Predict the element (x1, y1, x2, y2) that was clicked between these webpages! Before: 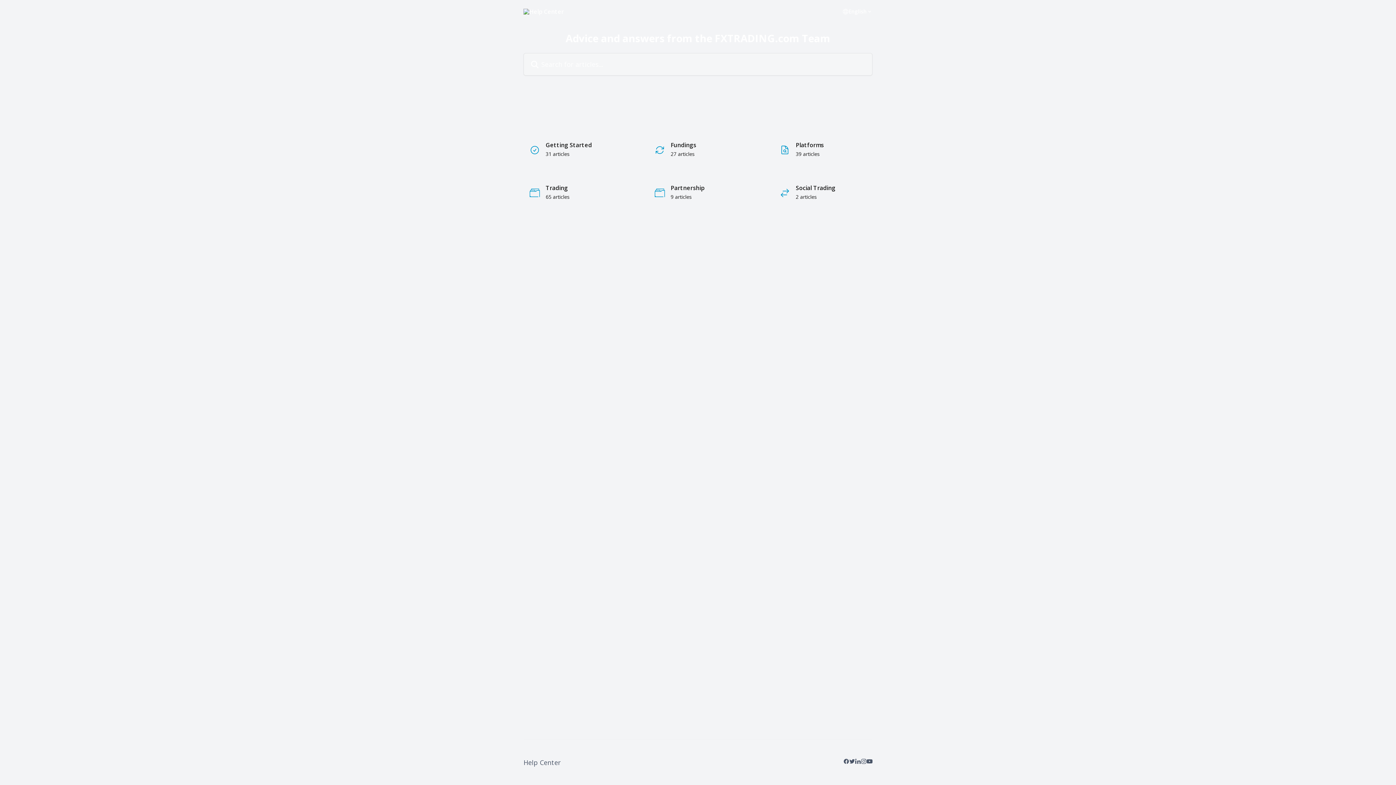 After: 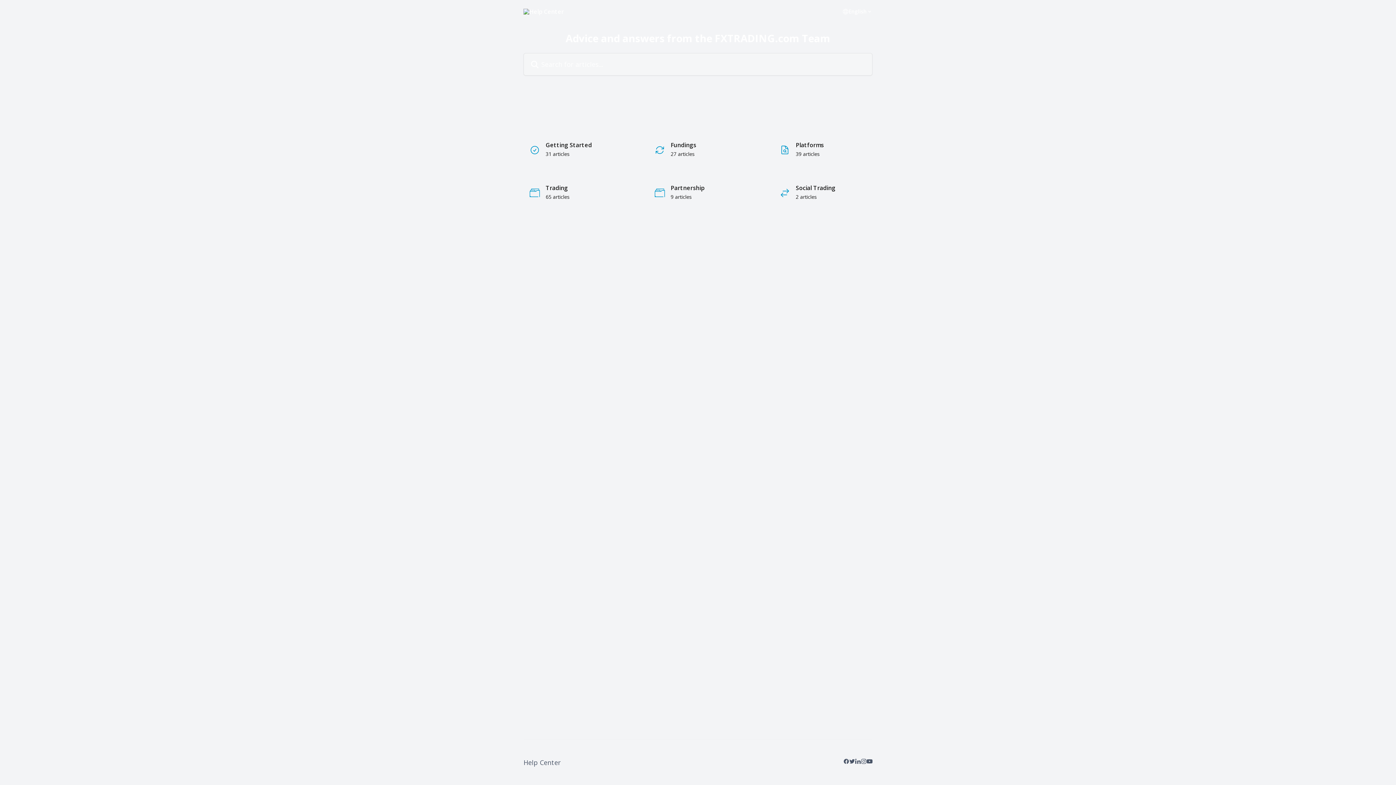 Action: label: Help Center bbox: (523, 758, 561, 767)